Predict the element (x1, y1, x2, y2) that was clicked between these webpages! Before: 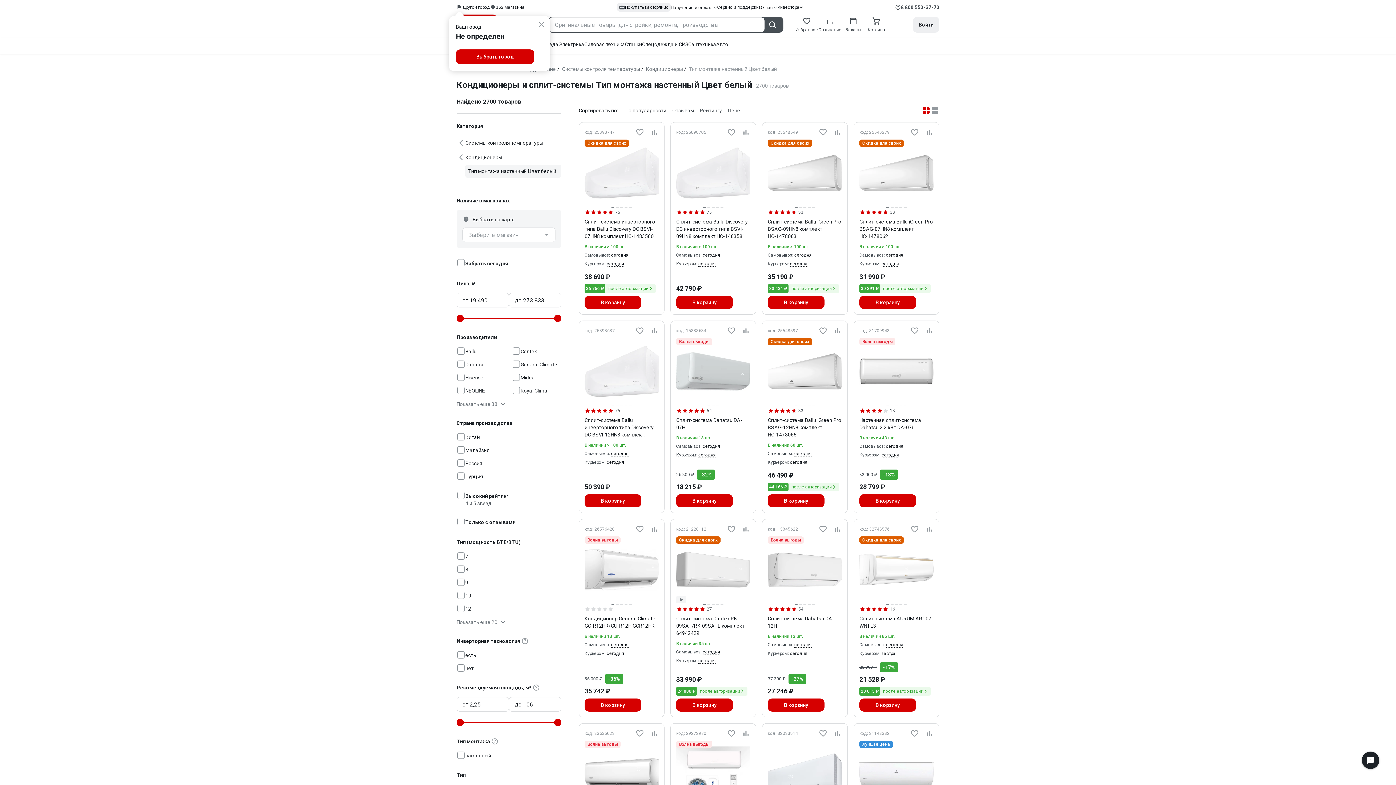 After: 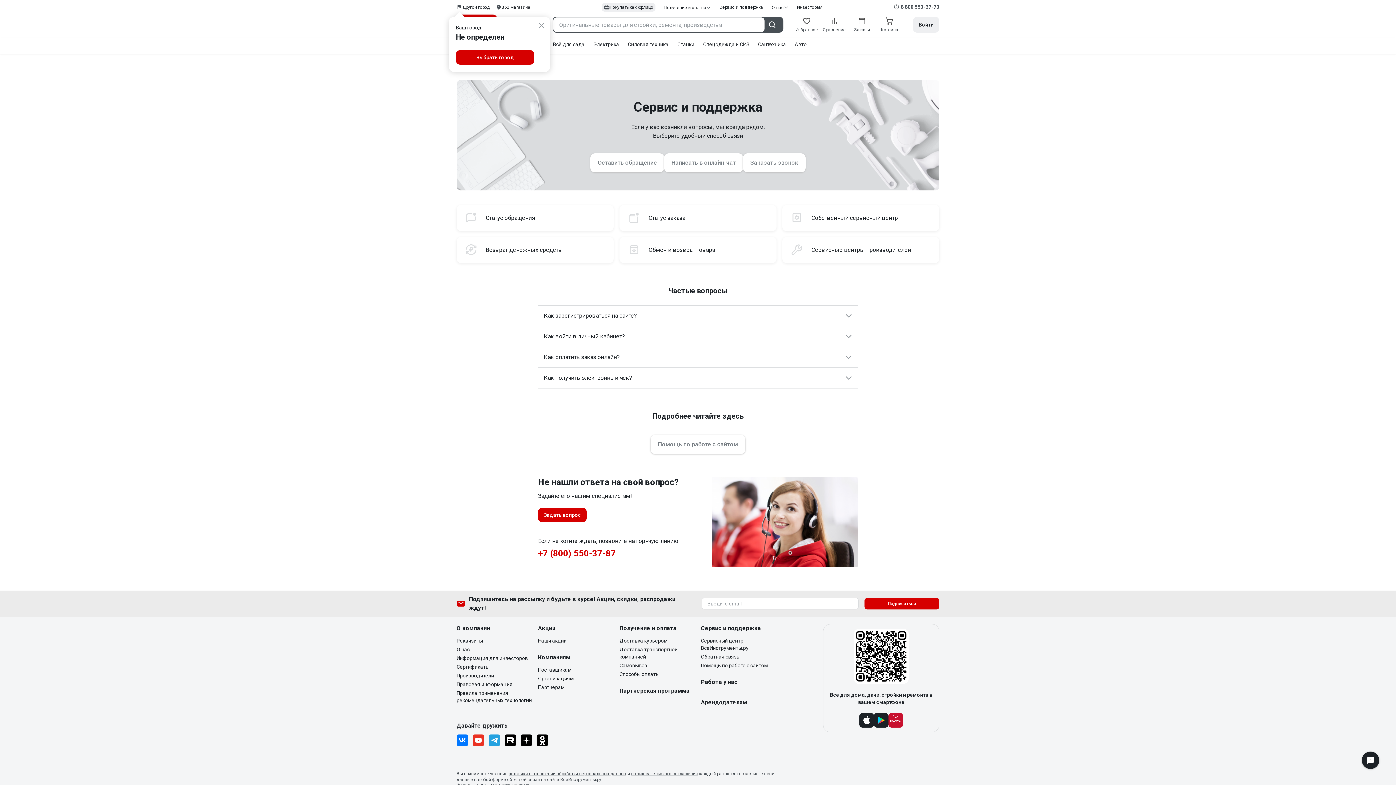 Action: bbox: (717, 4, 761, 10) label: Сервис и поддержка